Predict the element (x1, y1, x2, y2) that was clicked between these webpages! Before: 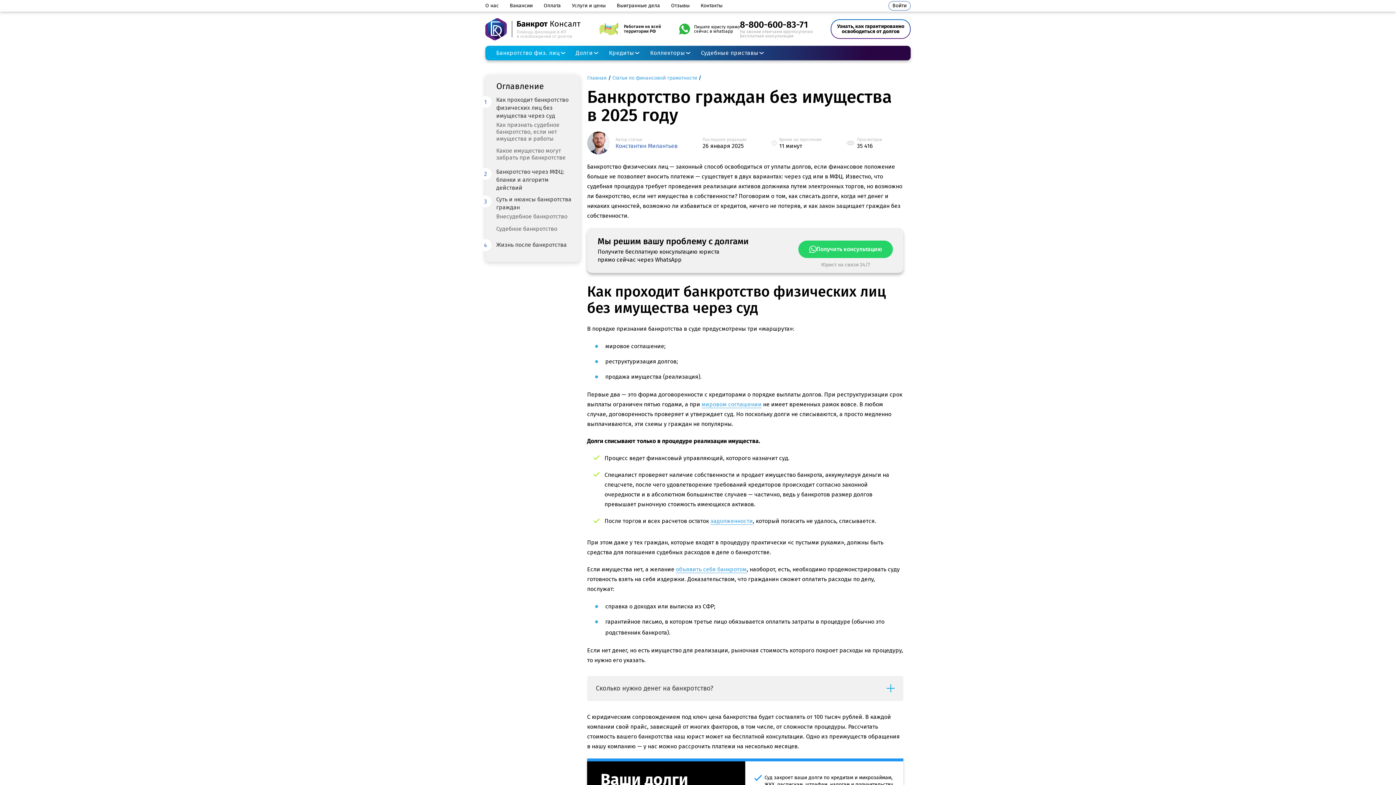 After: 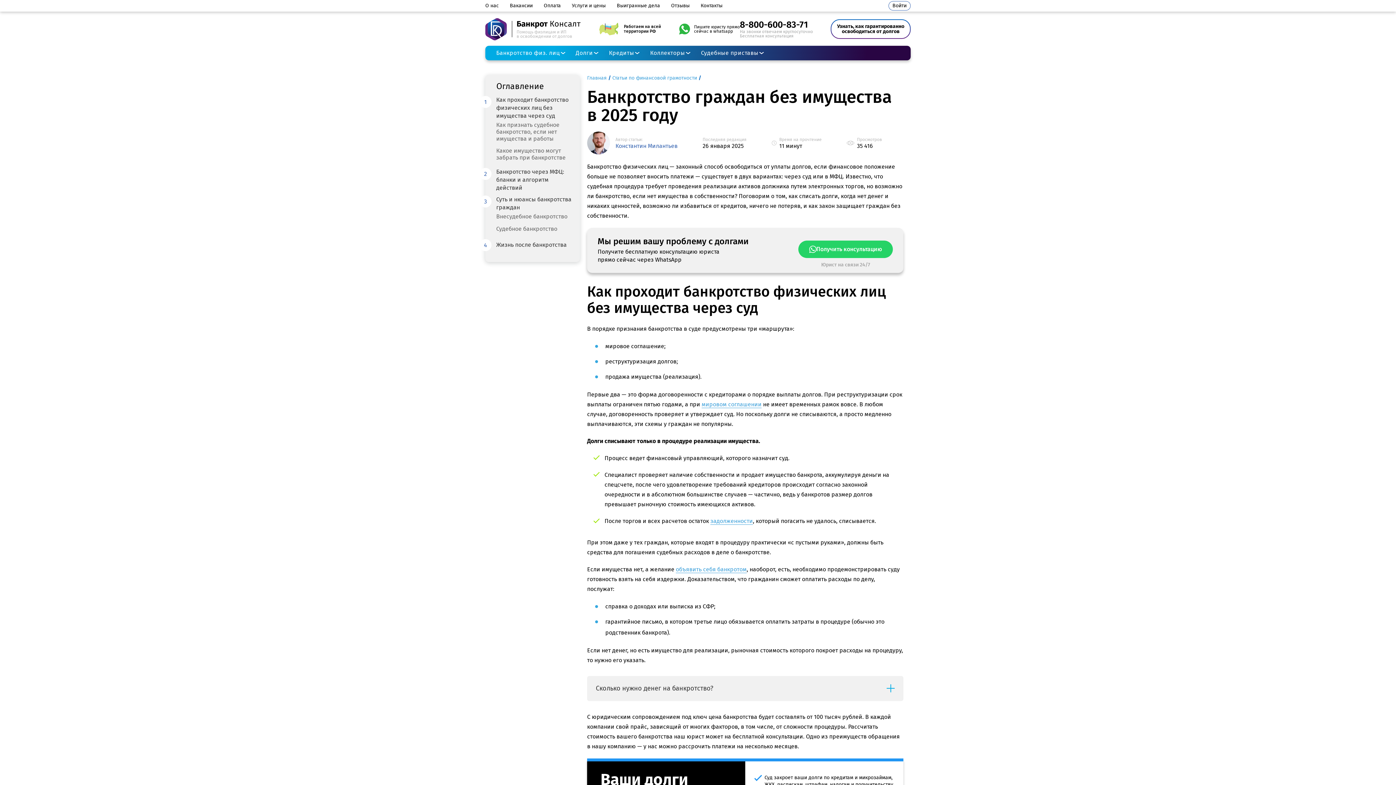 Action: label: Получить консультацию bbox: (798, 240, 893, 258)